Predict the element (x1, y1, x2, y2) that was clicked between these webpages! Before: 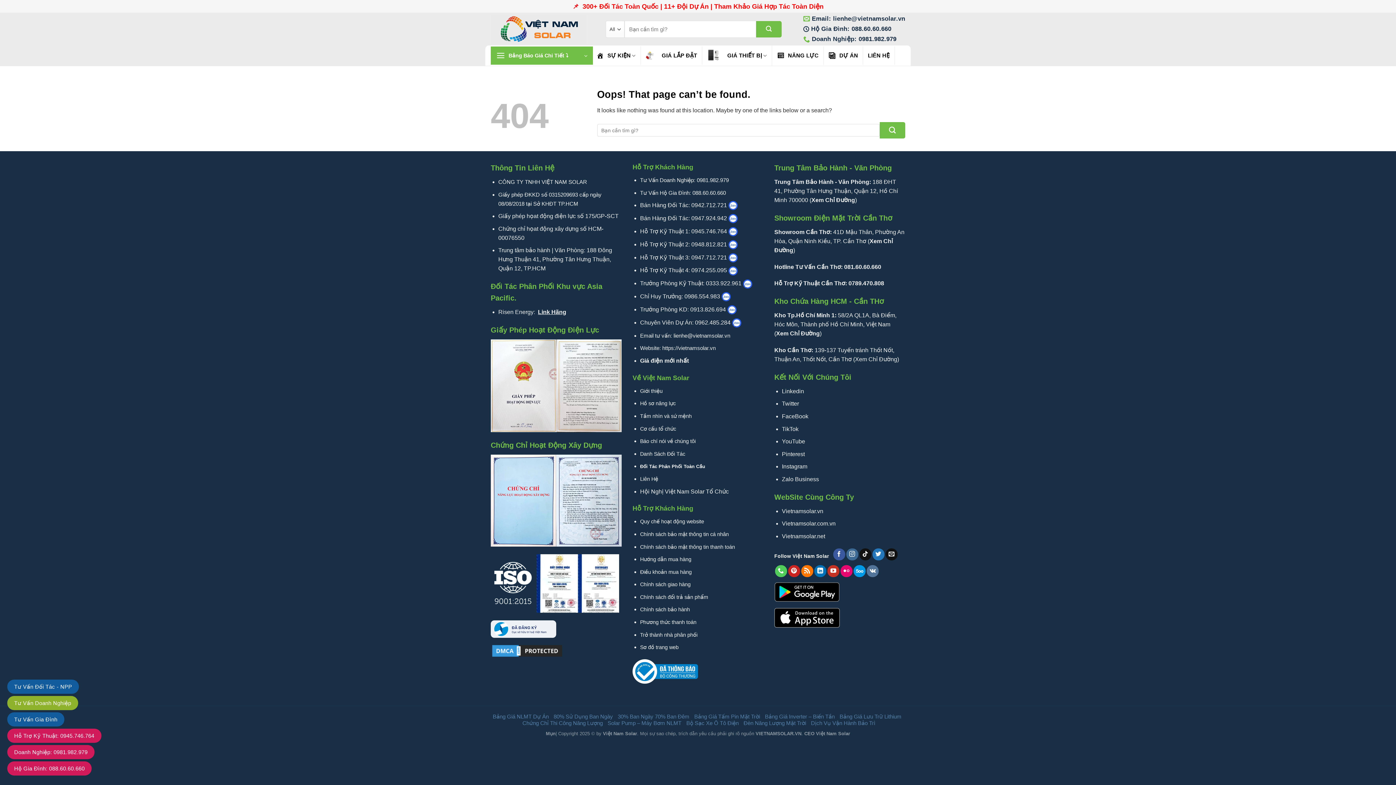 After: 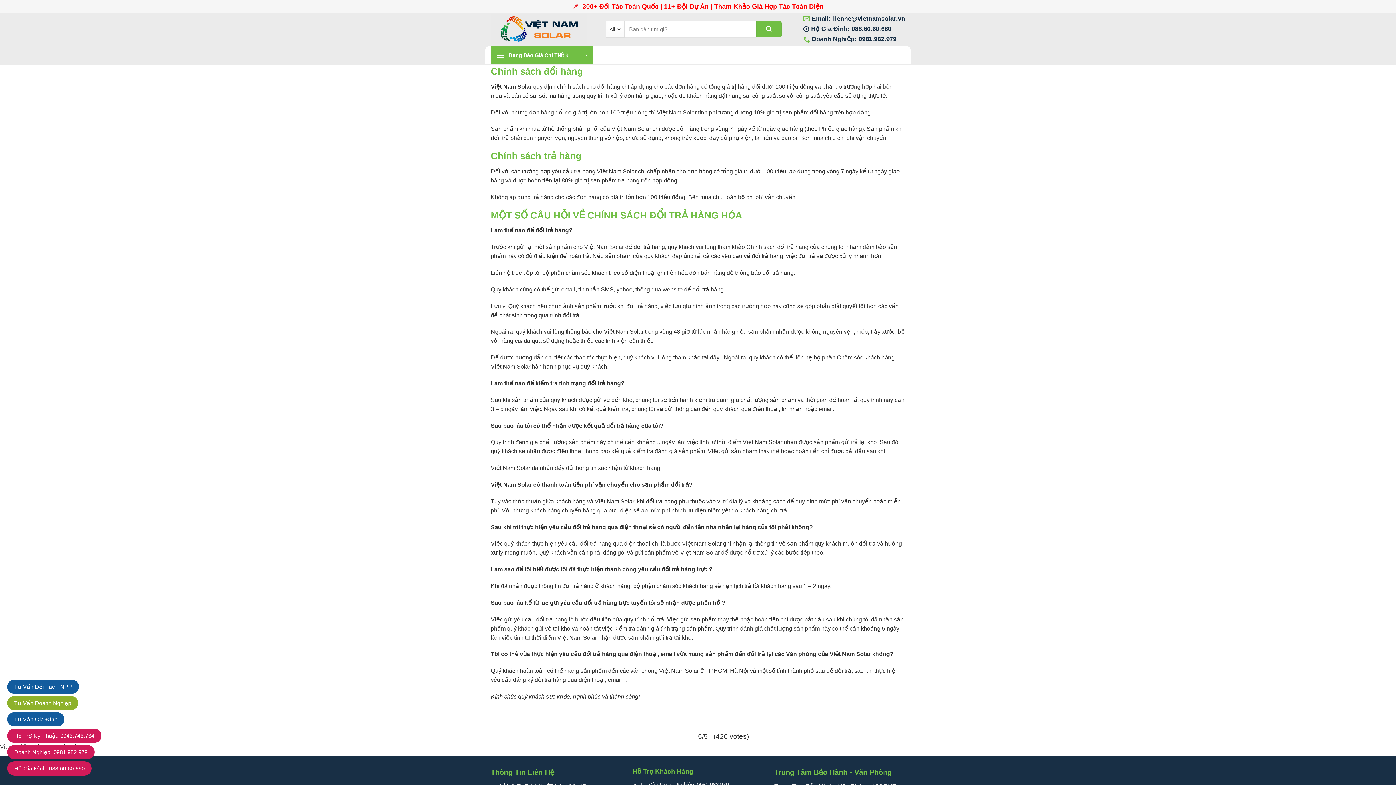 Action: bbox: (640, 594, 708, 600) label: Chính sách đổi trả sản phẩm